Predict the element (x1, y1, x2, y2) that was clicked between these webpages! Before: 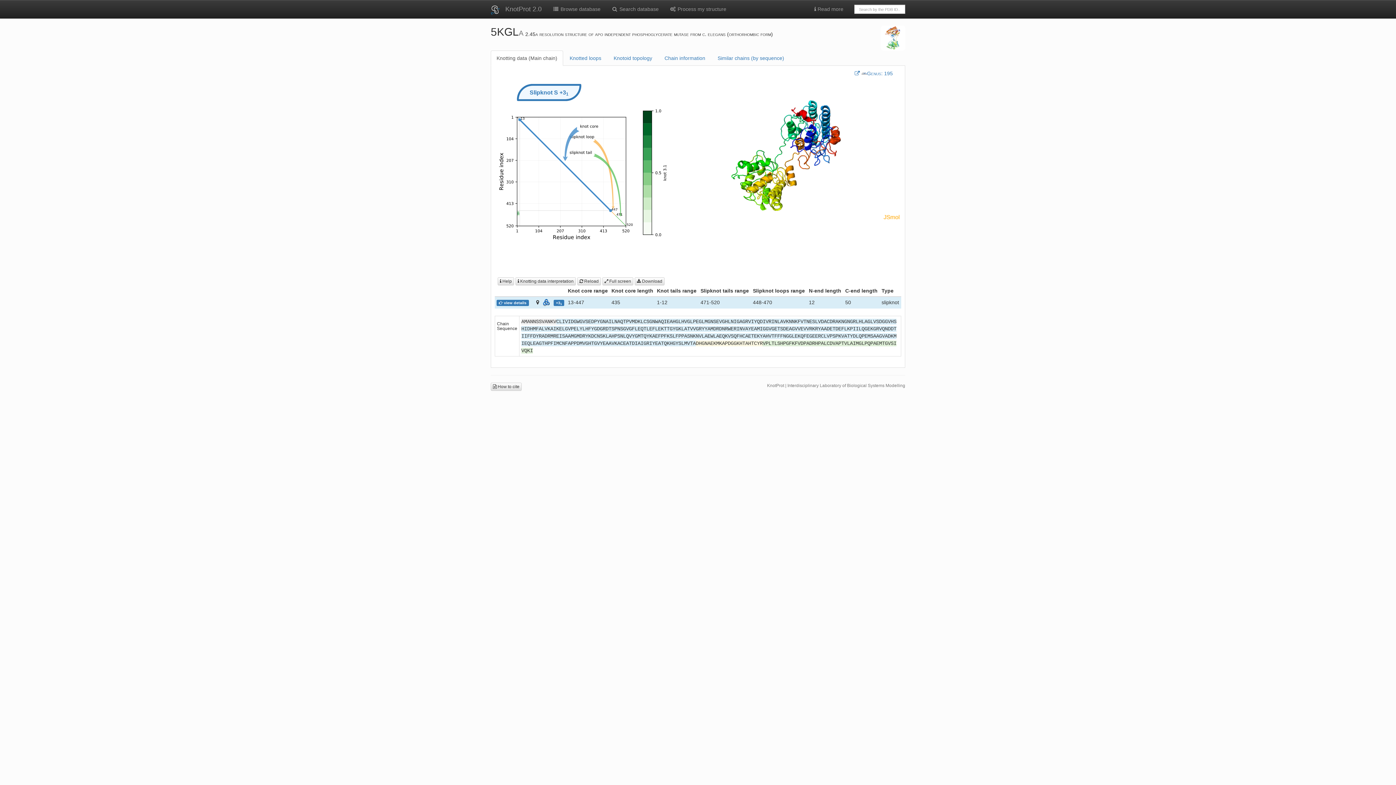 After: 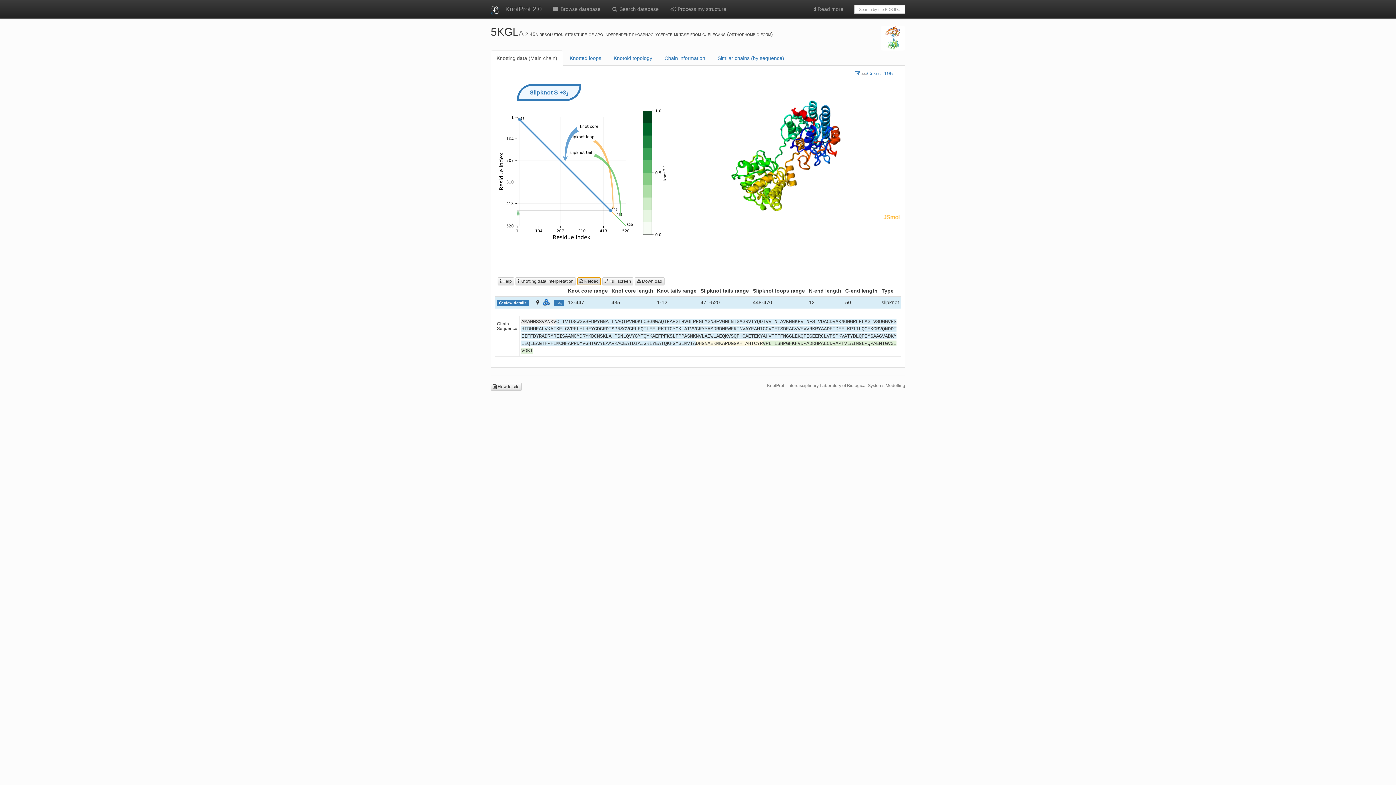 Action: label:  Reload bbox: (577, 277, 601, 285)